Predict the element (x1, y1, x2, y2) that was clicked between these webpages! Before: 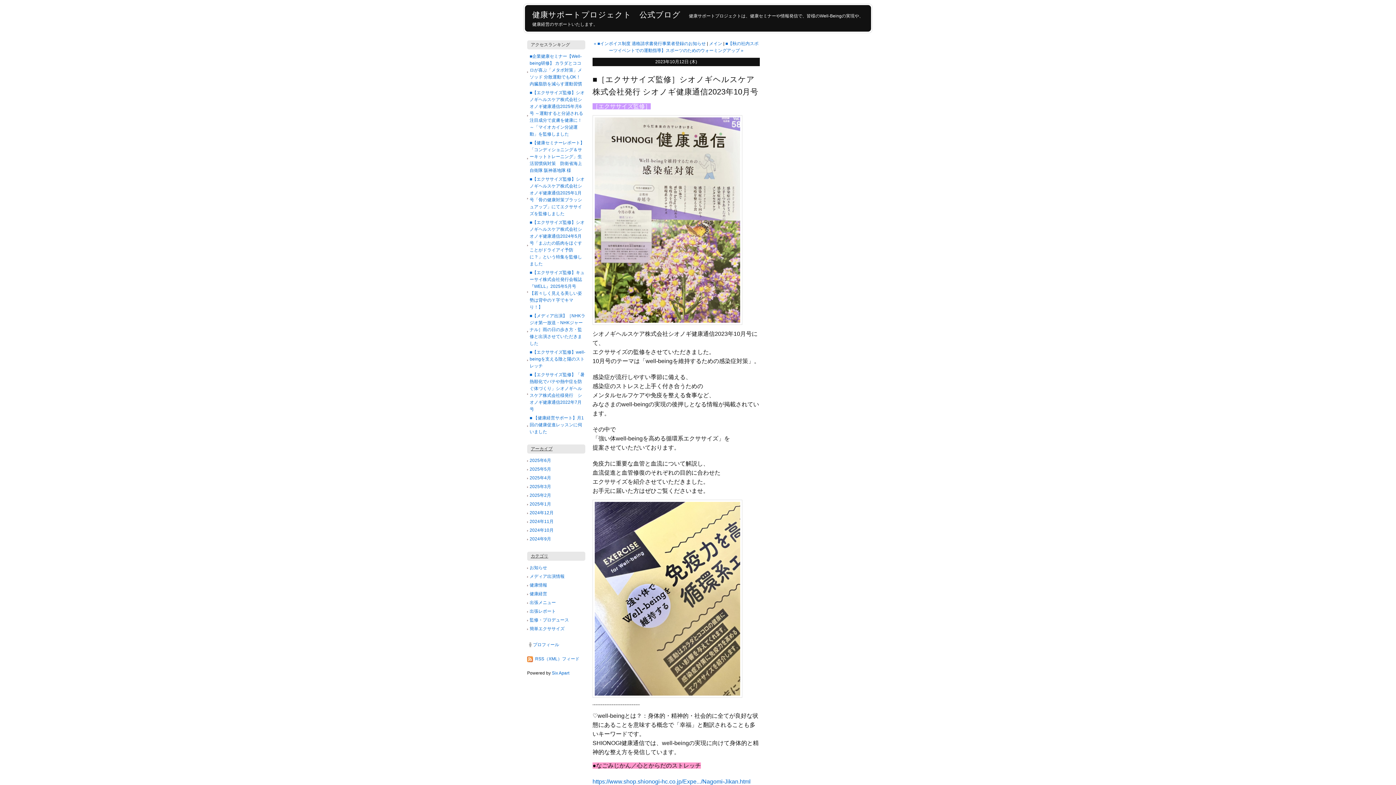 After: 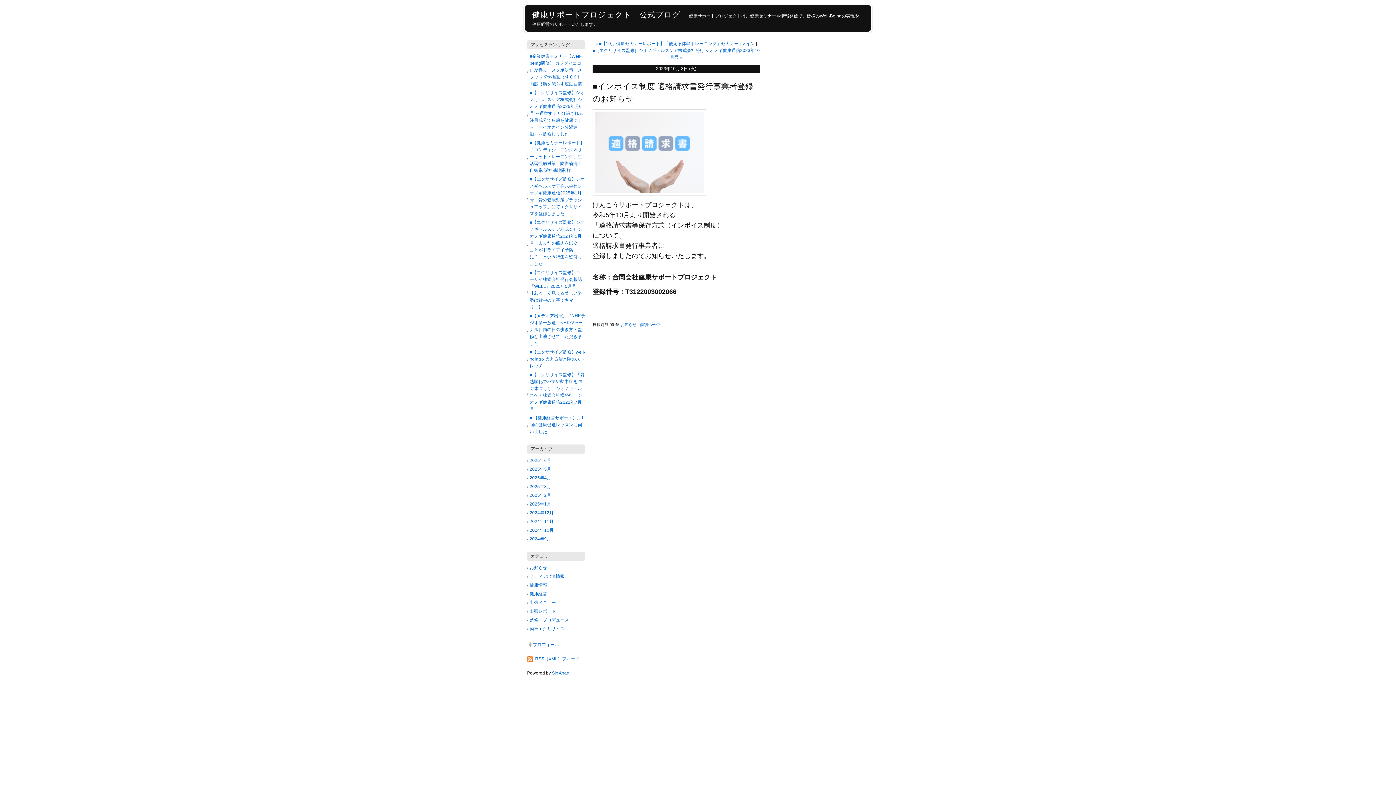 Action: label: « ■インボイス制度 適格請求書発行事業者登録のお知らせ  bbox: (594, 41, 707, 46)